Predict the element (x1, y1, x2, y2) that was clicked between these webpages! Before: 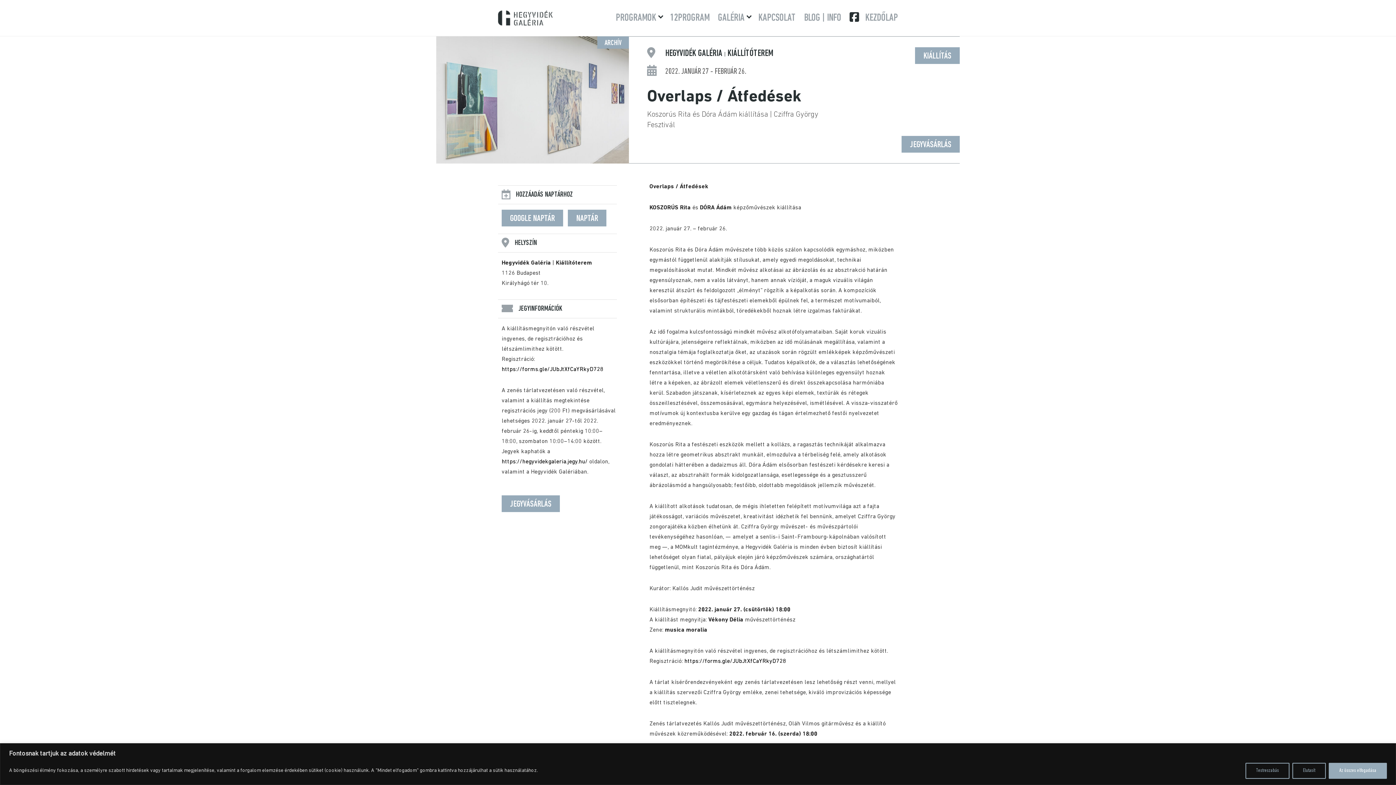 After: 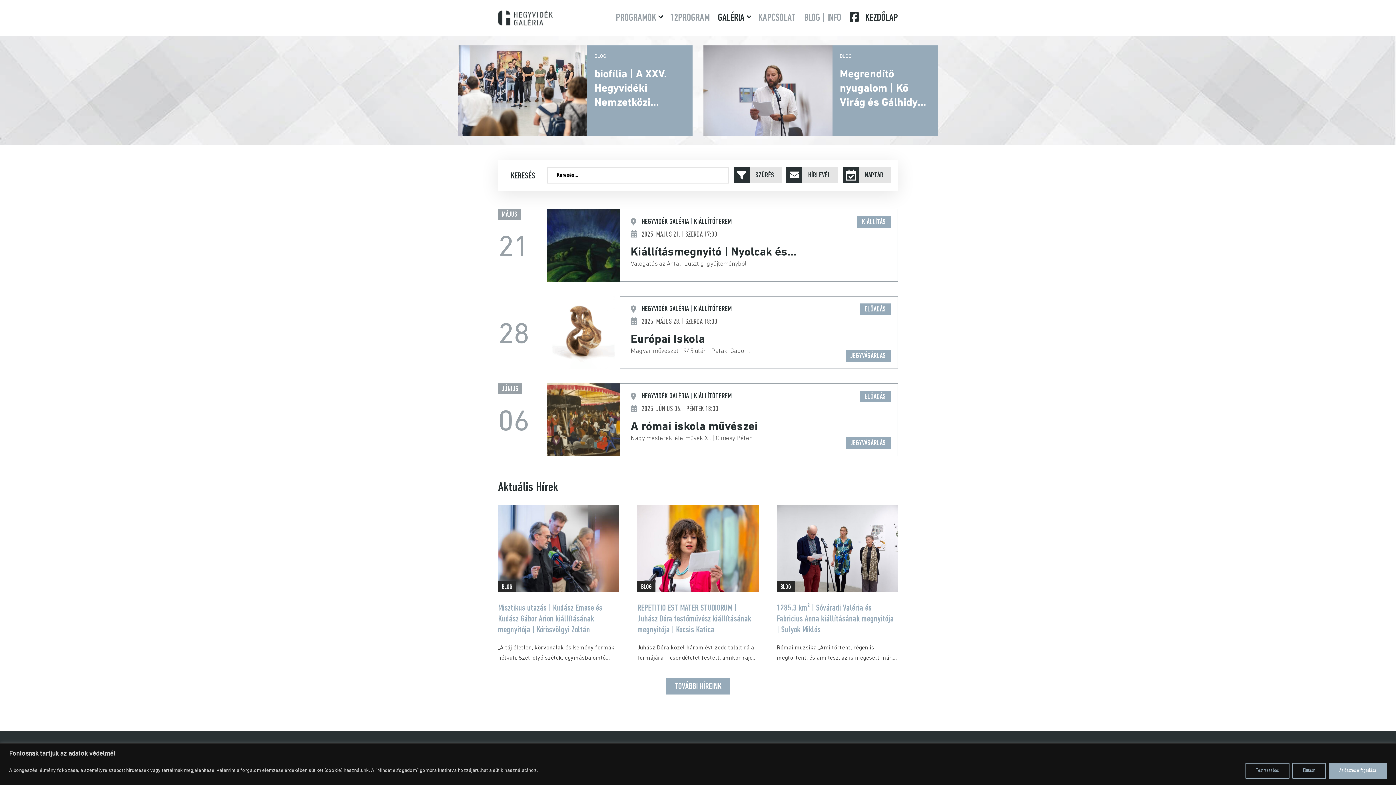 Action: bbox: (865, 12, 898, 23) label: KEZDŐLAP